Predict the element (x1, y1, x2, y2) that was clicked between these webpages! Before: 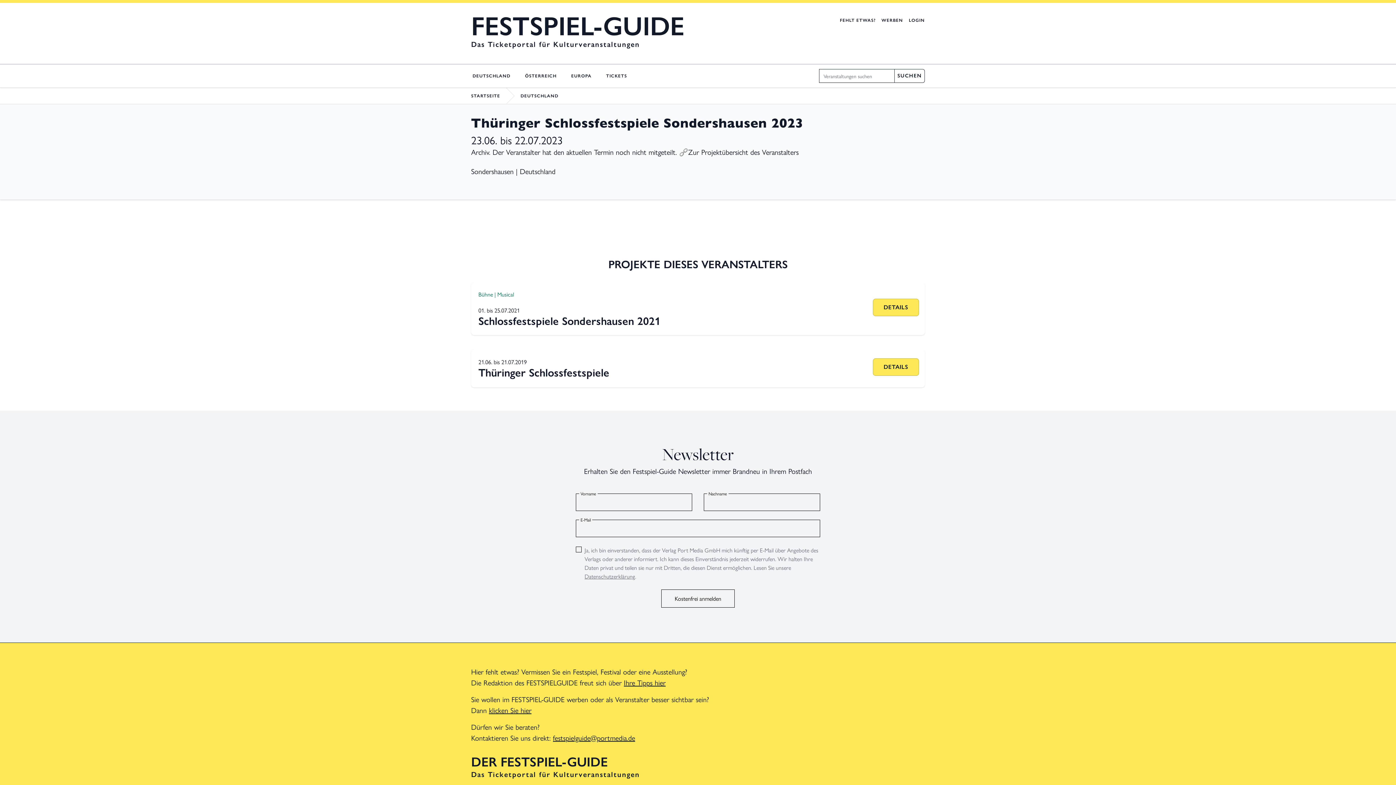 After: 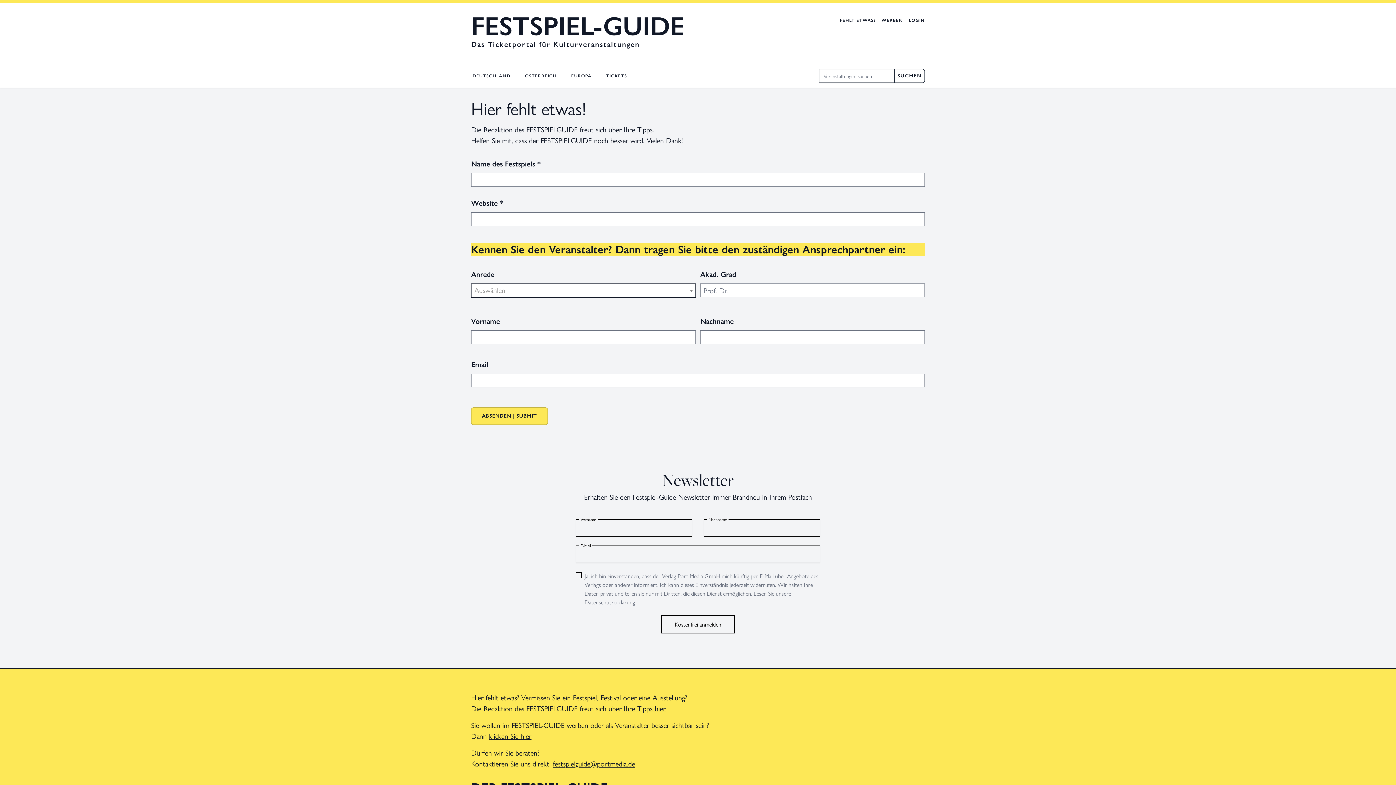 Action: bbox: (840, 17, 875, 23) label: FEHLT ETWAS?